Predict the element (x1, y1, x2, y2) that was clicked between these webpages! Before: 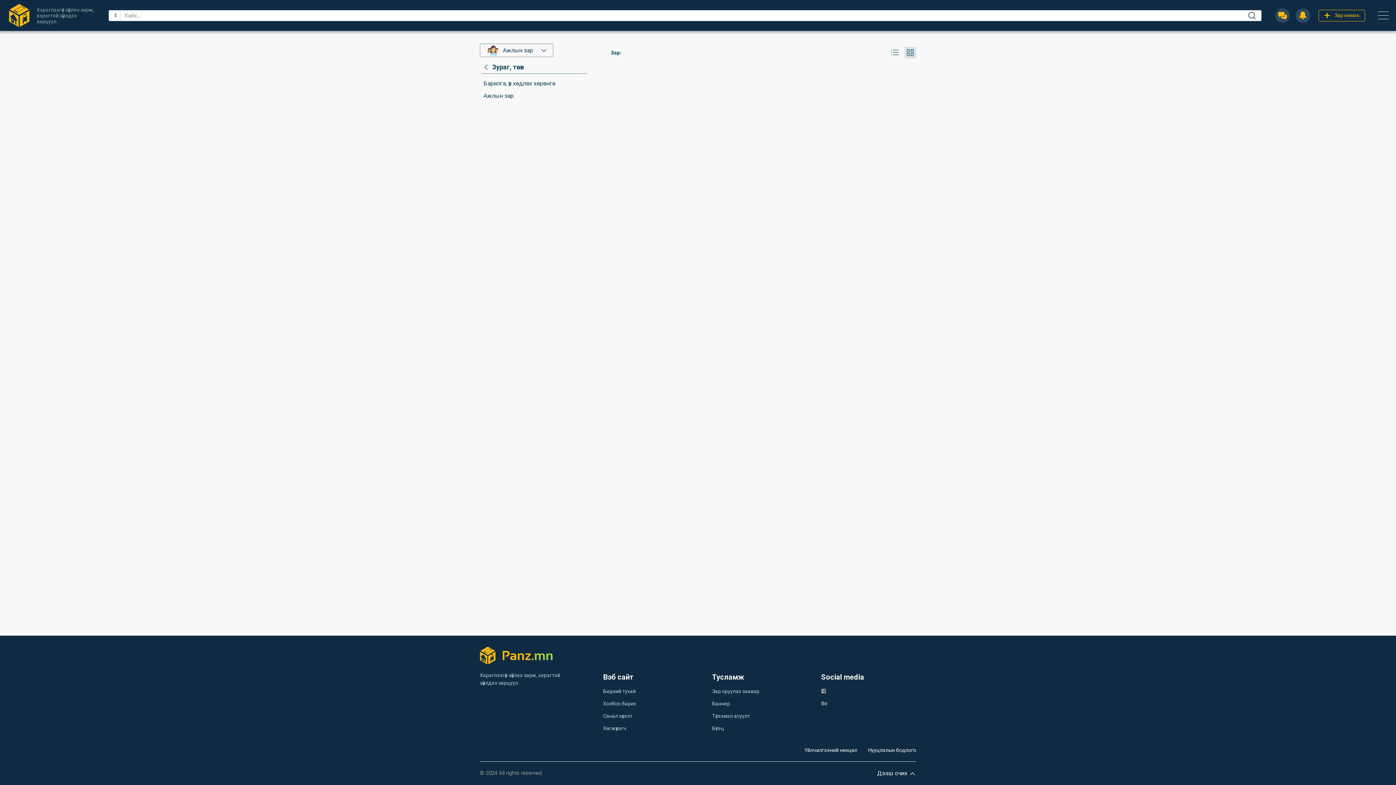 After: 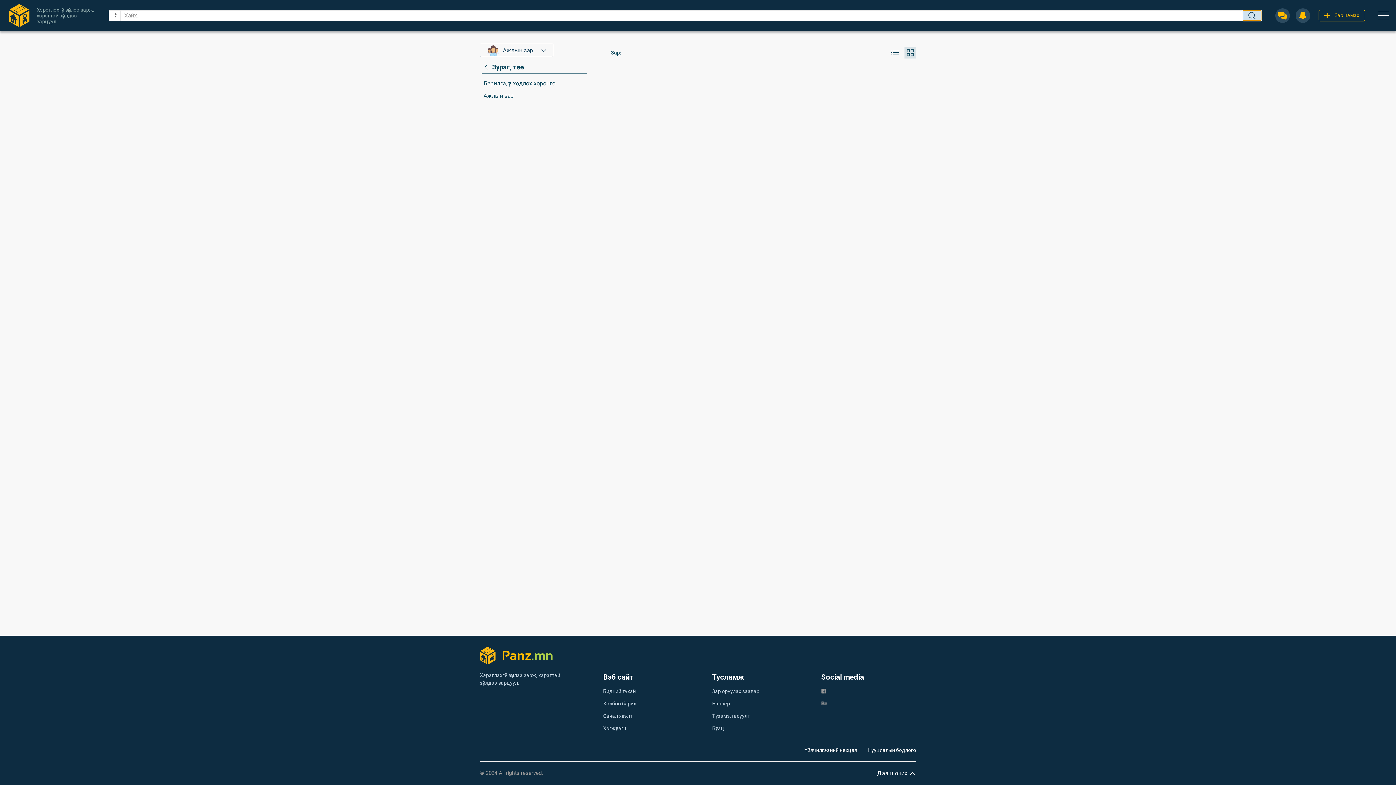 Action: bbox: (1243, 10, 1261, 20)